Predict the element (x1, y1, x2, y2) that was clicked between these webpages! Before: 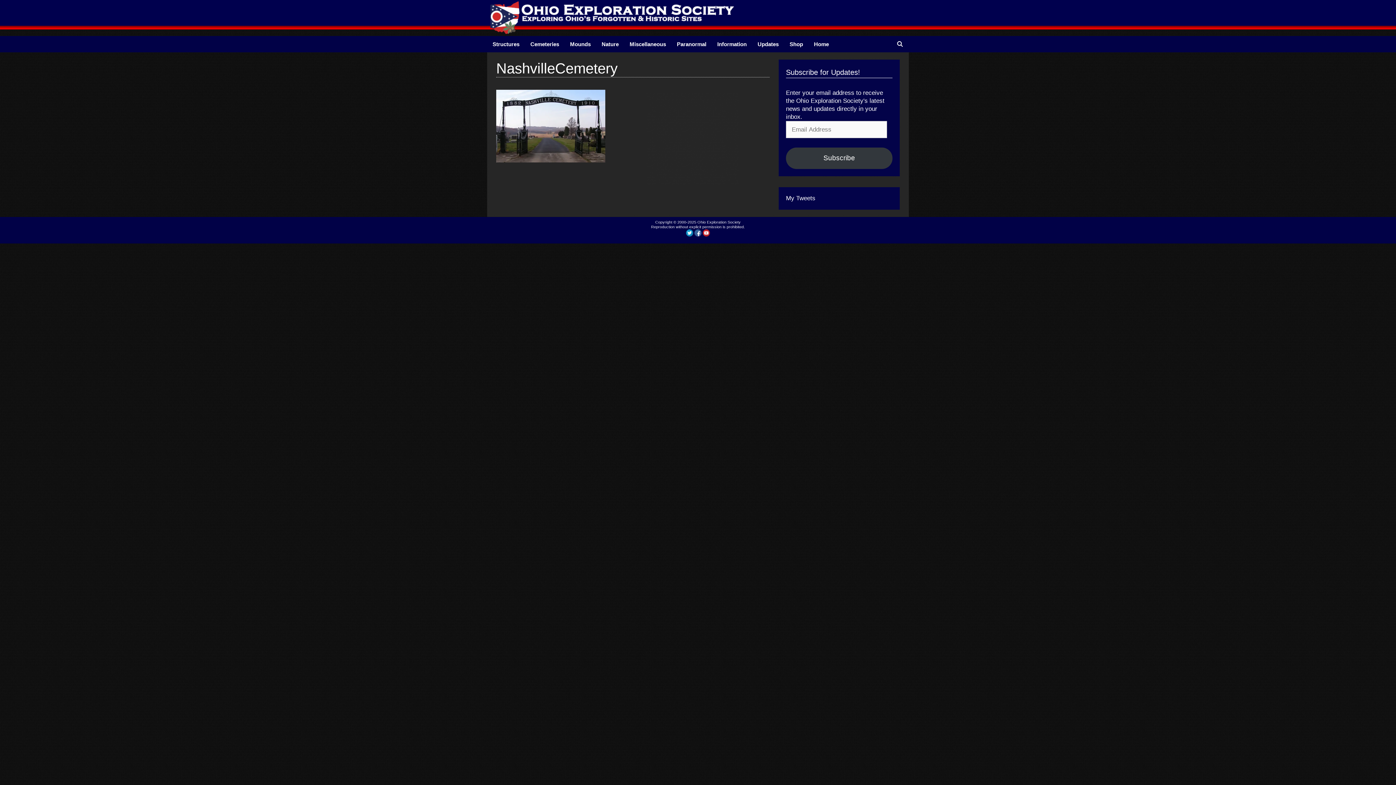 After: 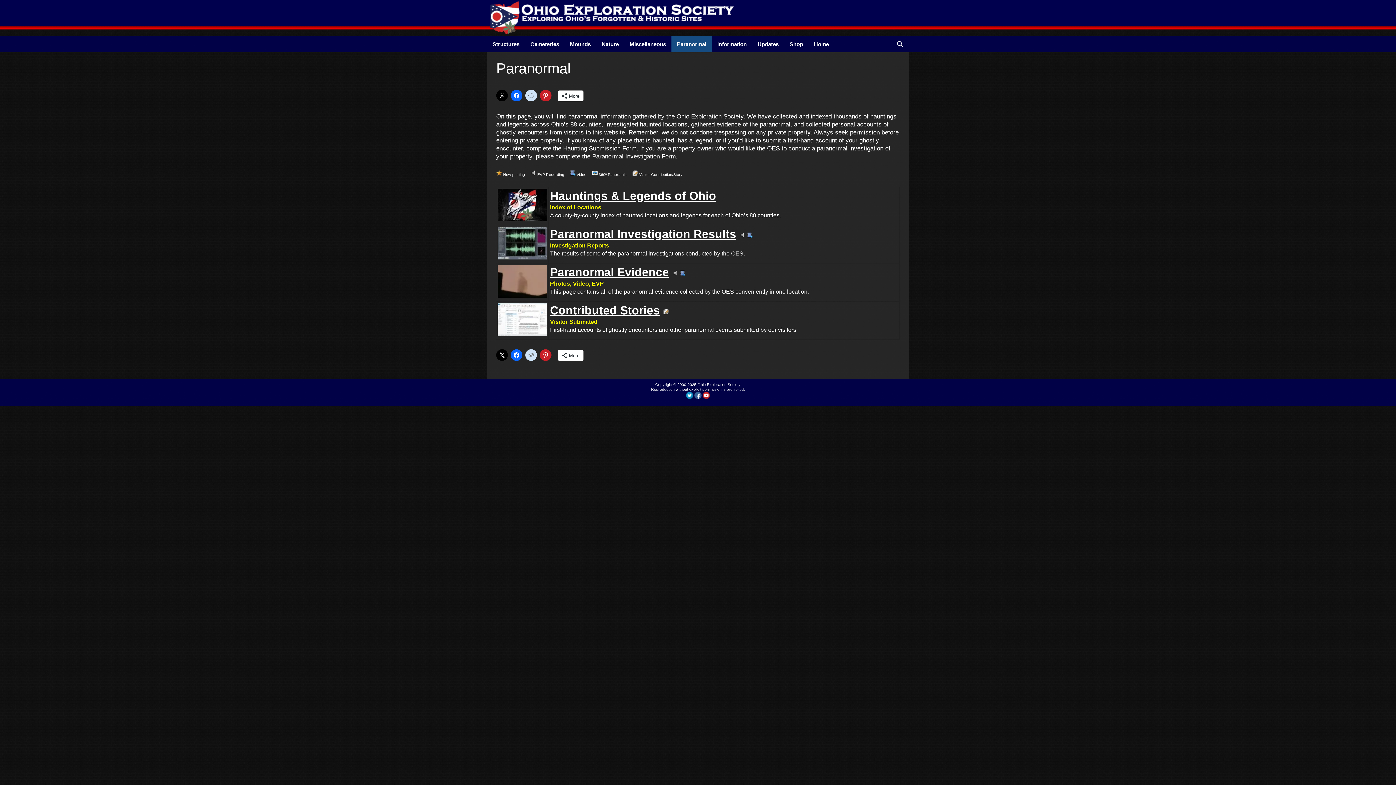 Action: label: Paranormal bbox: (671, 36, 712, 52)